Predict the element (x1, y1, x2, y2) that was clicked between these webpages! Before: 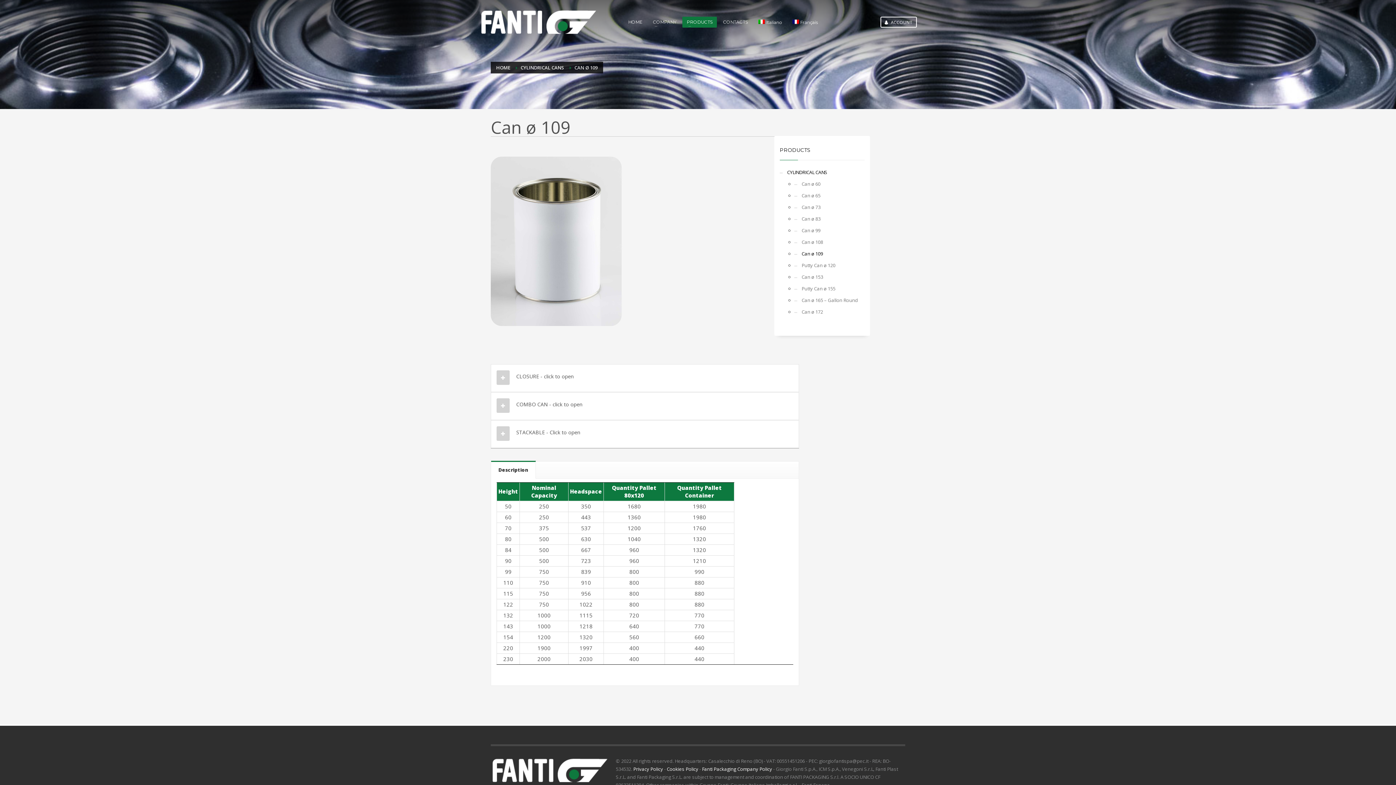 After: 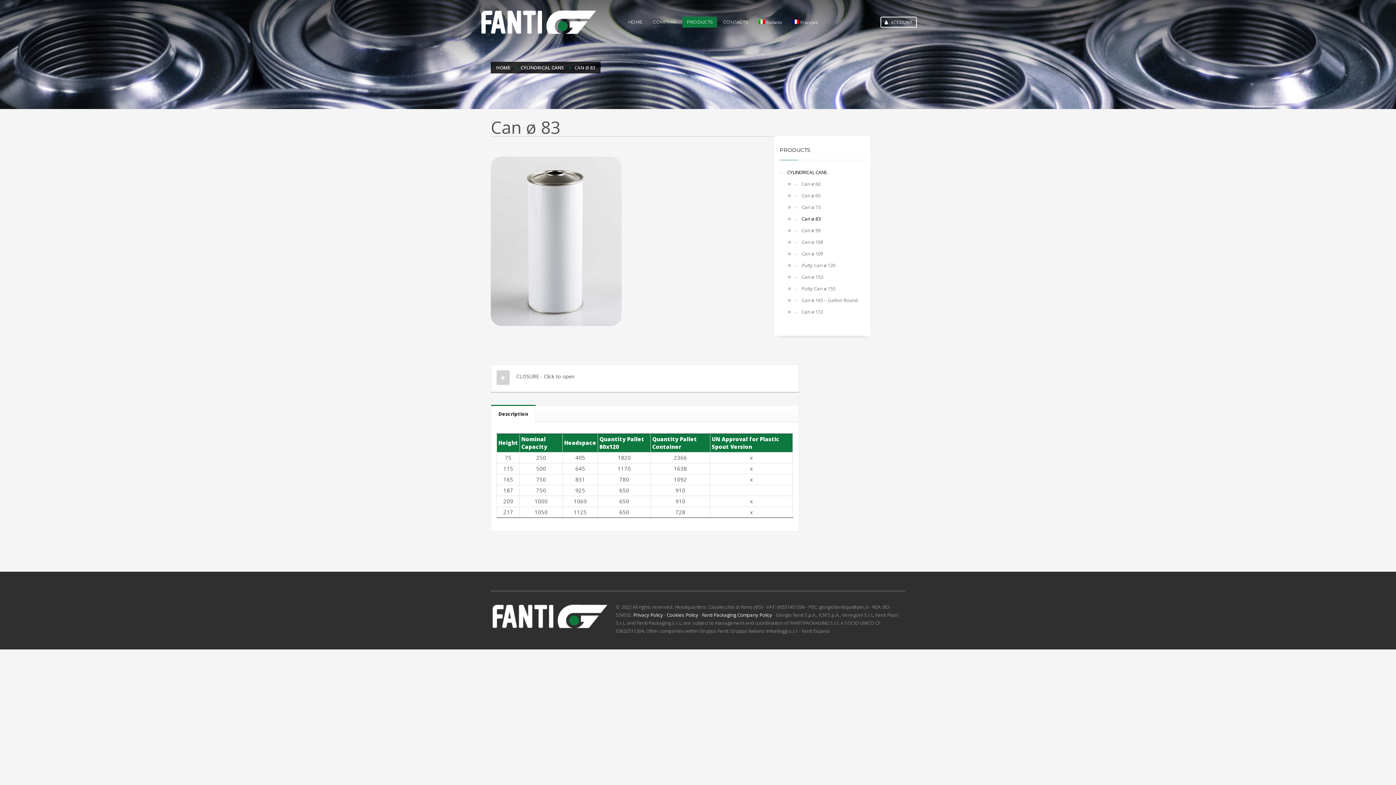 Action: label: Can ø 83 bbox: (794, 213, 864, 224)